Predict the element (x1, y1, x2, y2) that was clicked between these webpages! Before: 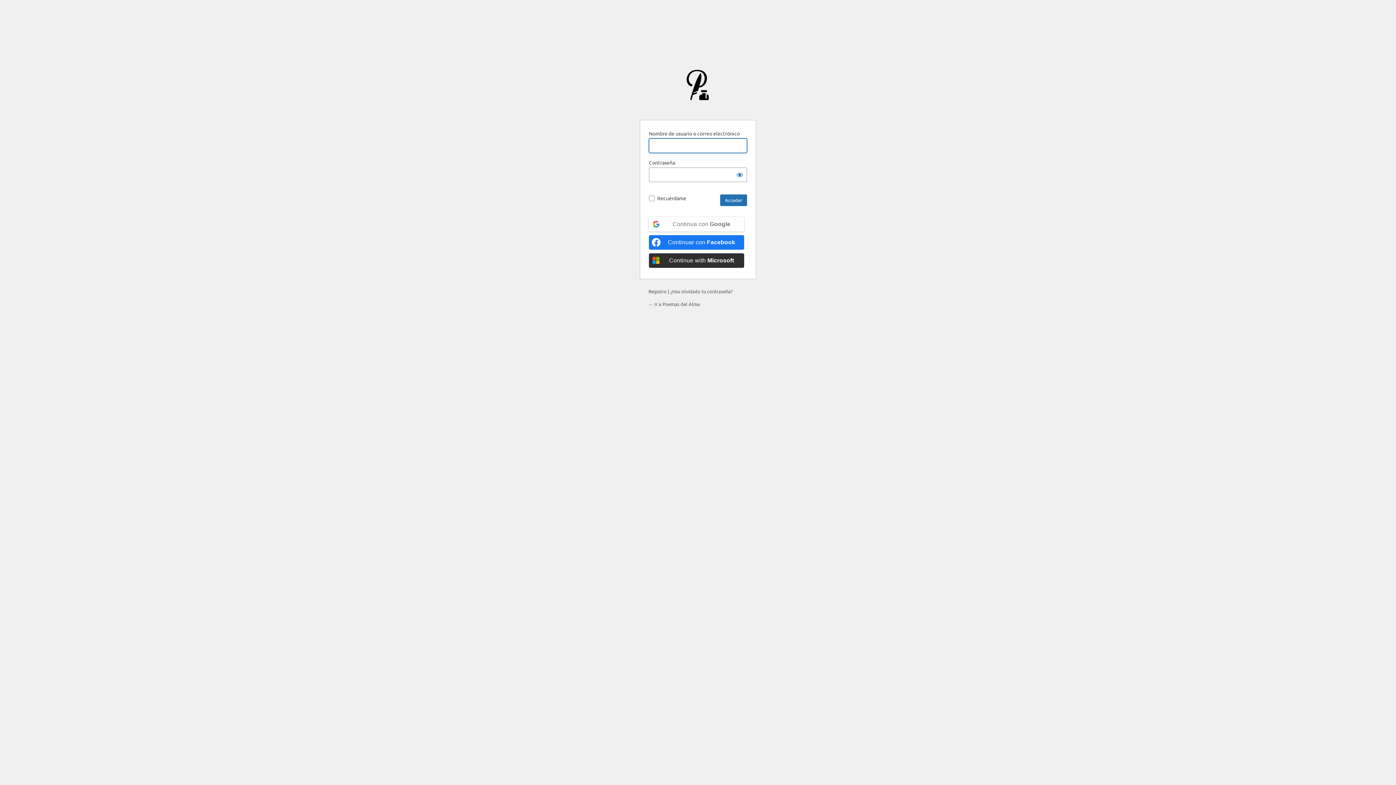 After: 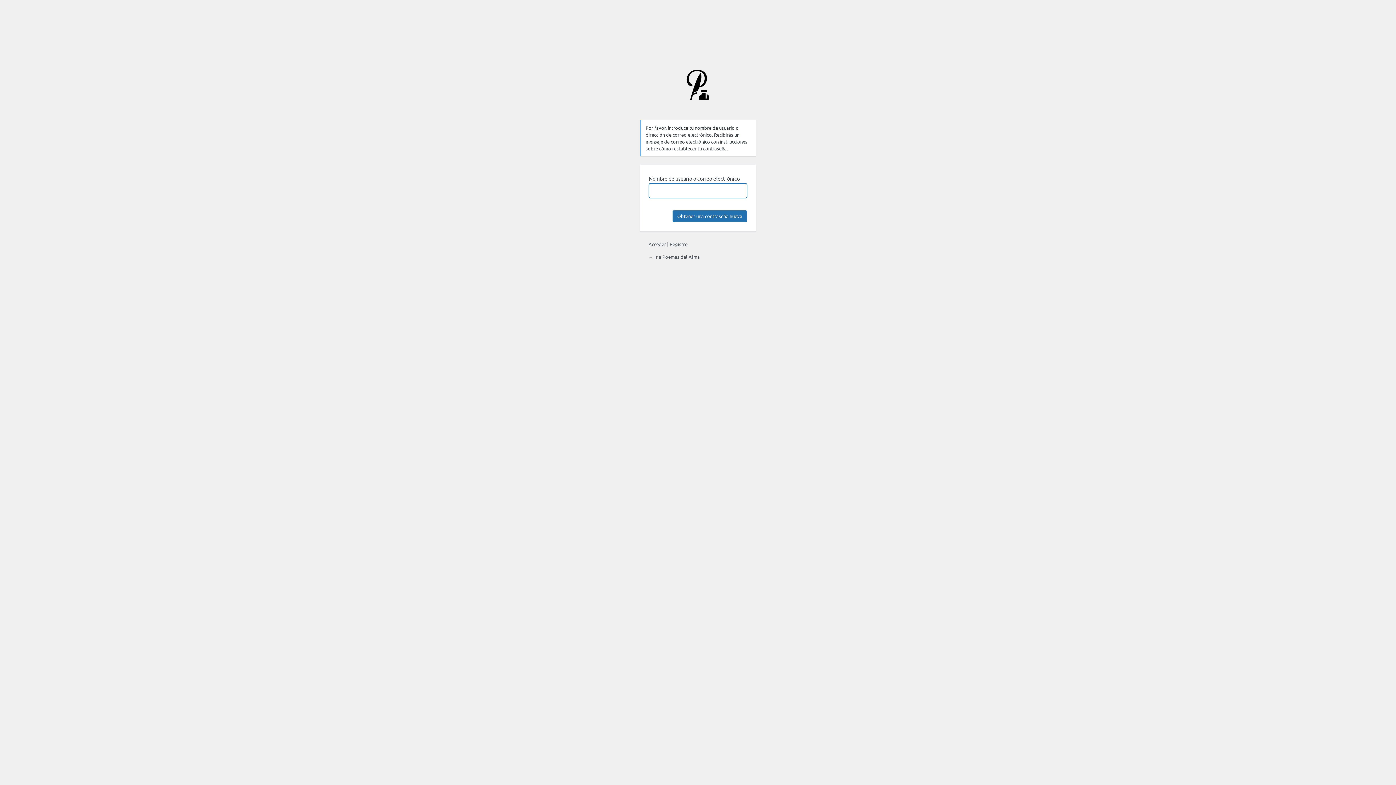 Action: bbox: (670, 288, 732, 294) label: ¿Has olvidado tu contraseña?